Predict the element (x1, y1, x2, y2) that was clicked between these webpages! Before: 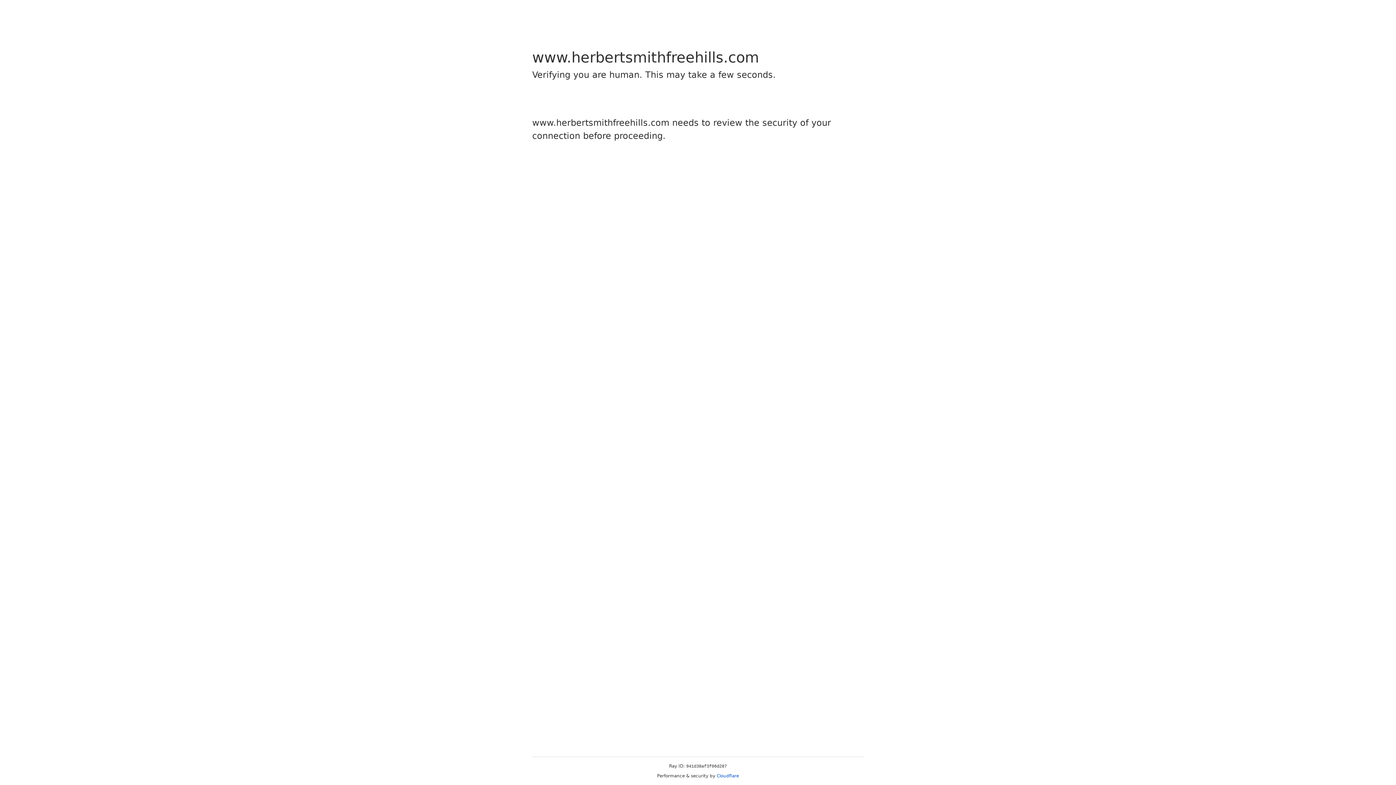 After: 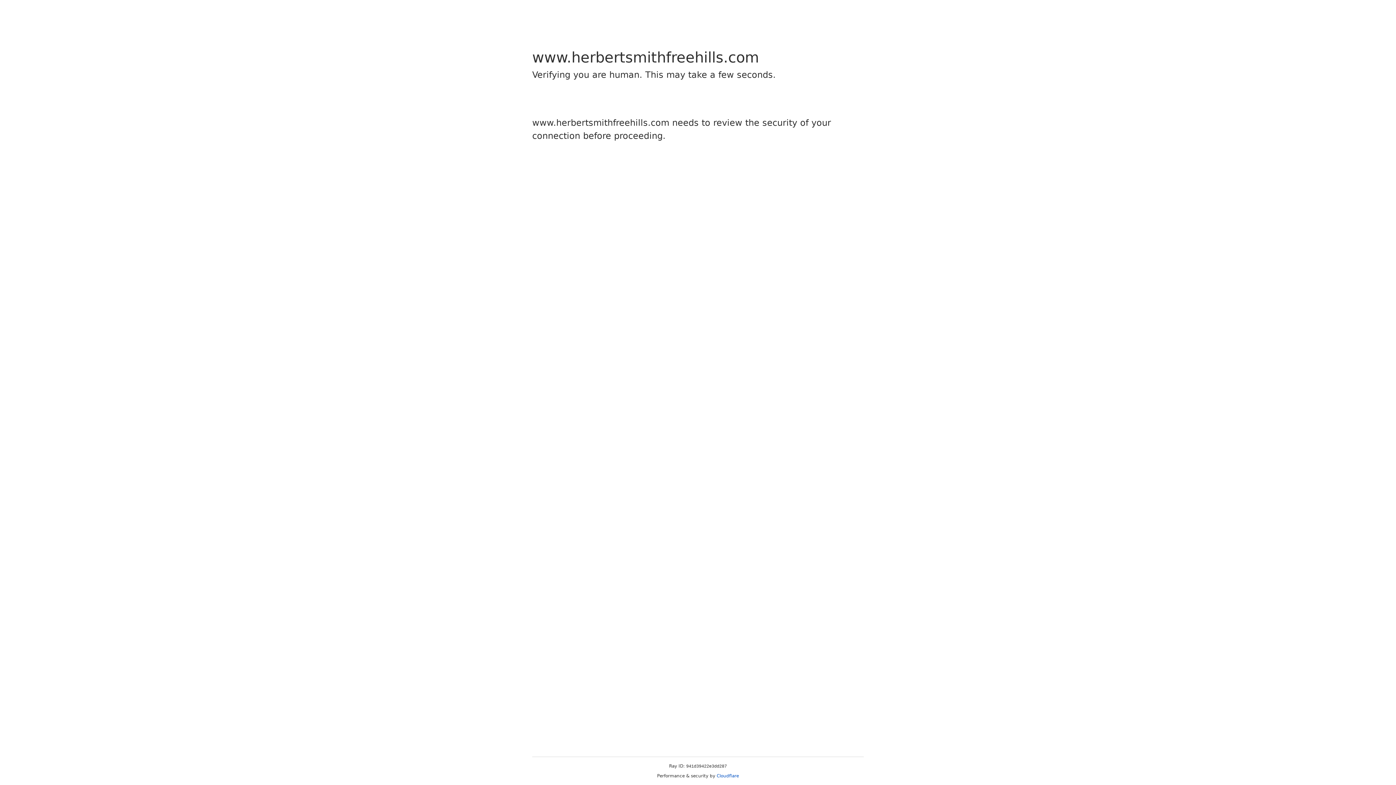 Action: bbox: (716, 773, 739, 778) label: Cloudflare